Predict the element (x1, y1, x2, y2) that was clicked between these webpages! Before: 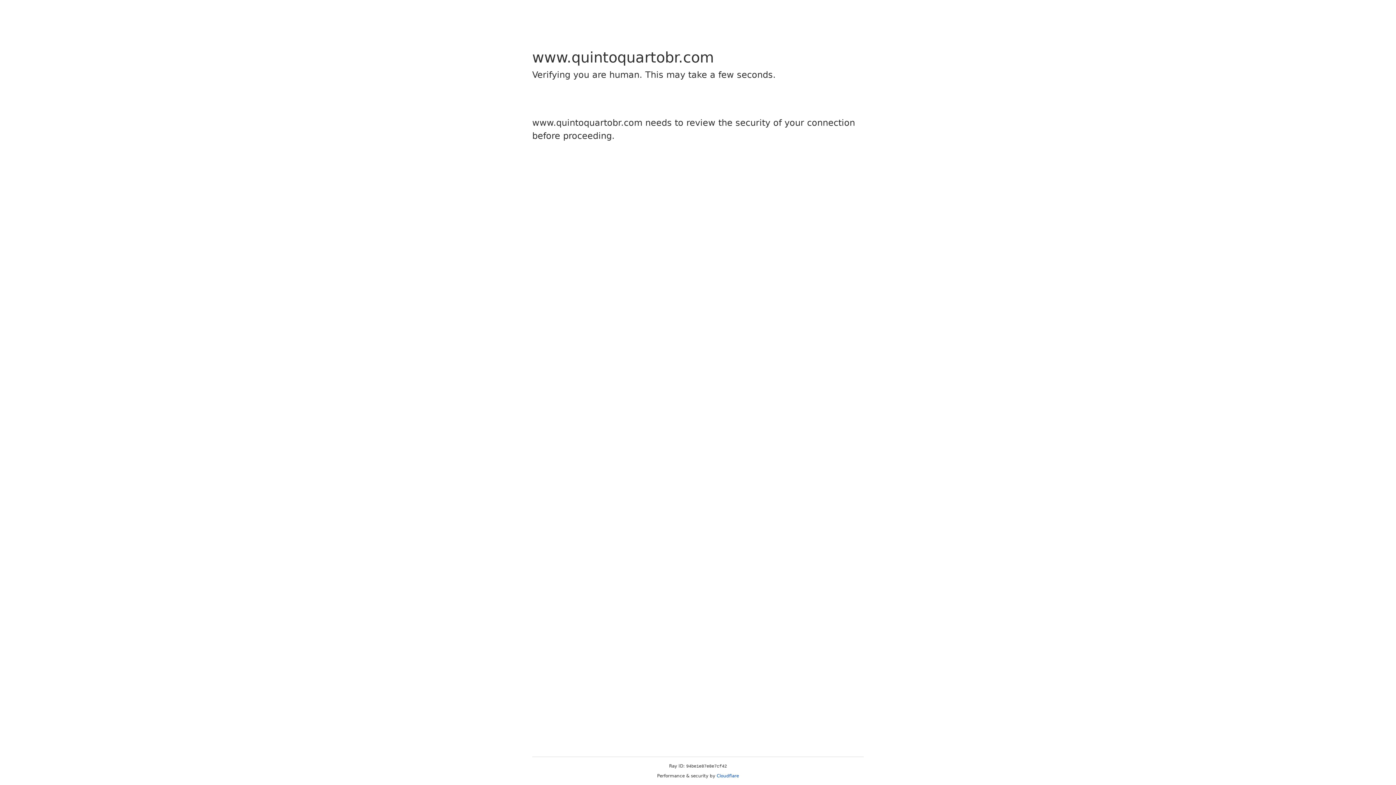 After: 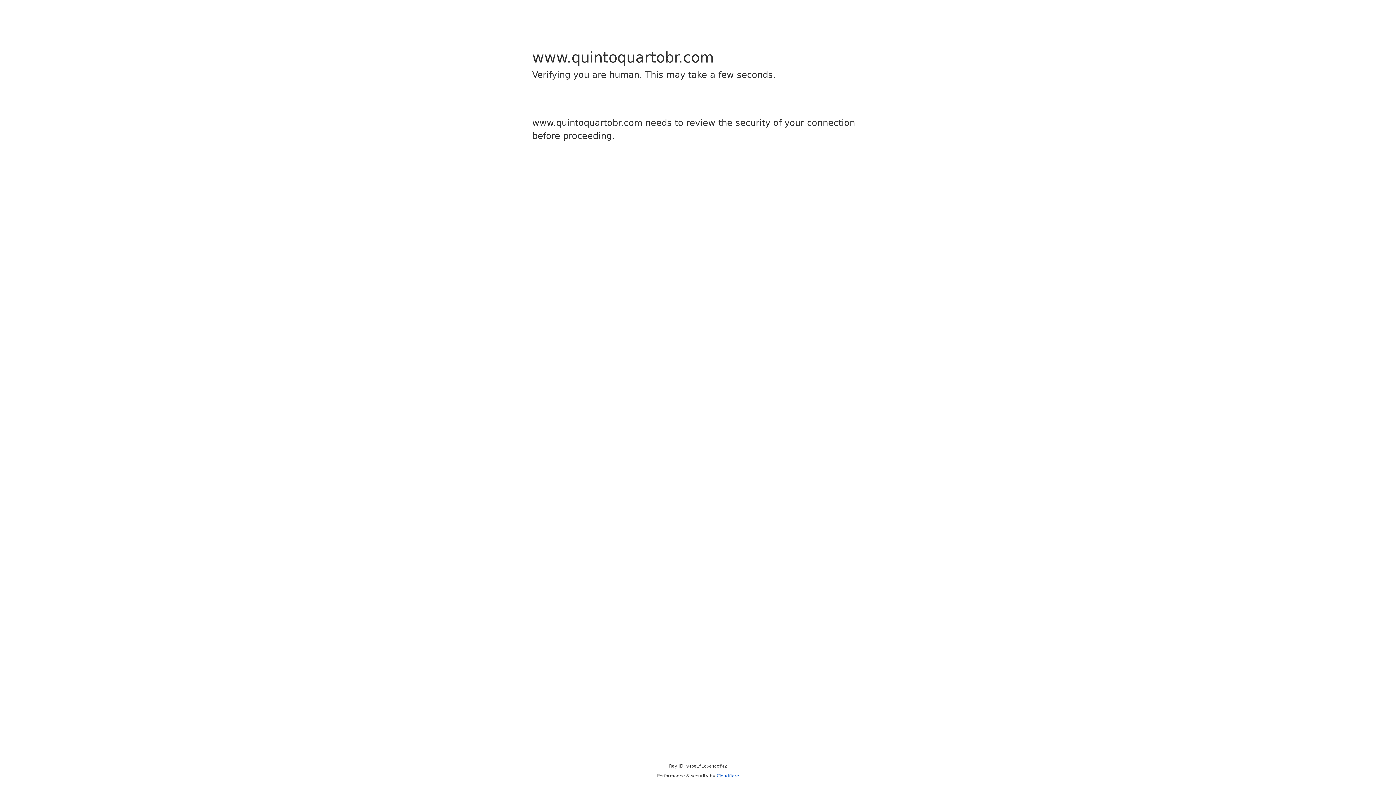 Action: label: Cloudflare bbox: (716, 773, 739, 778)